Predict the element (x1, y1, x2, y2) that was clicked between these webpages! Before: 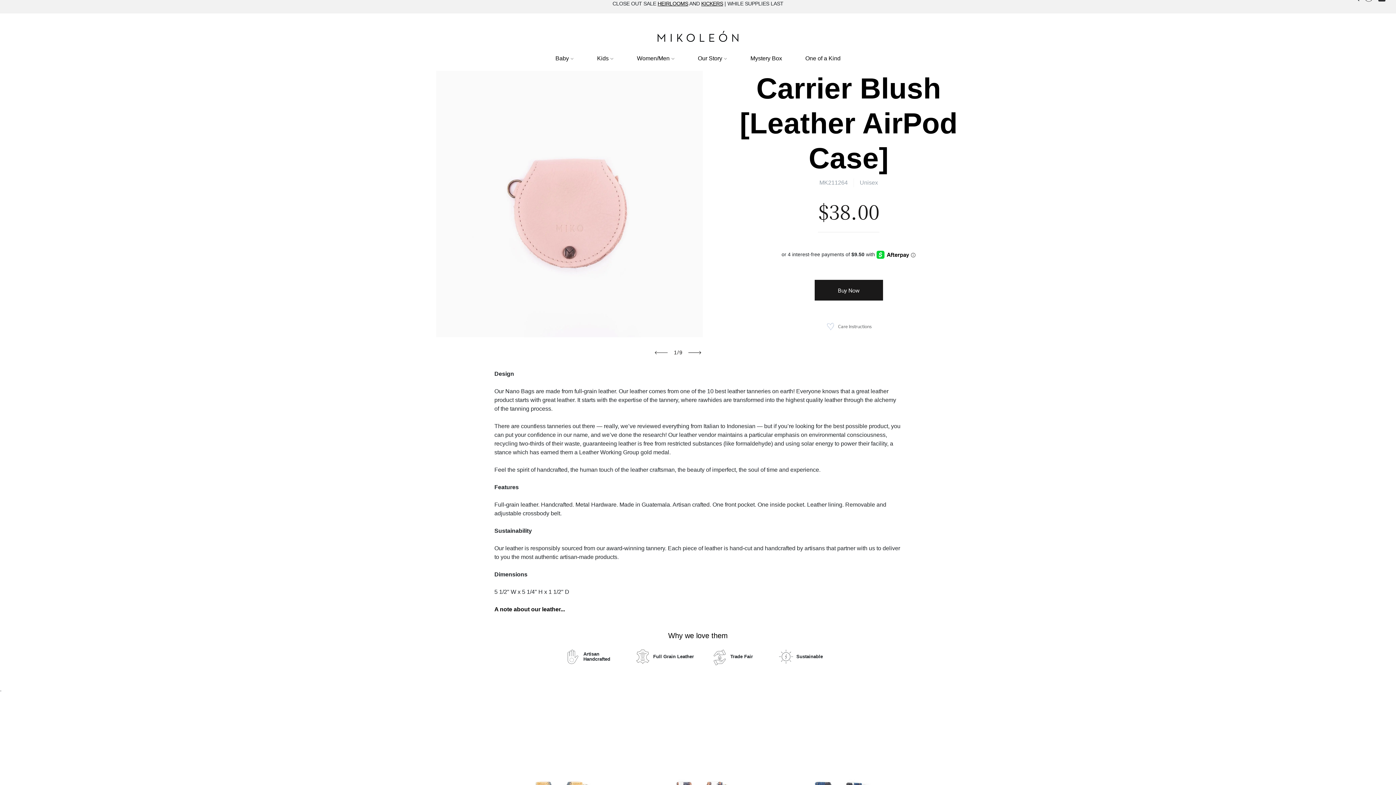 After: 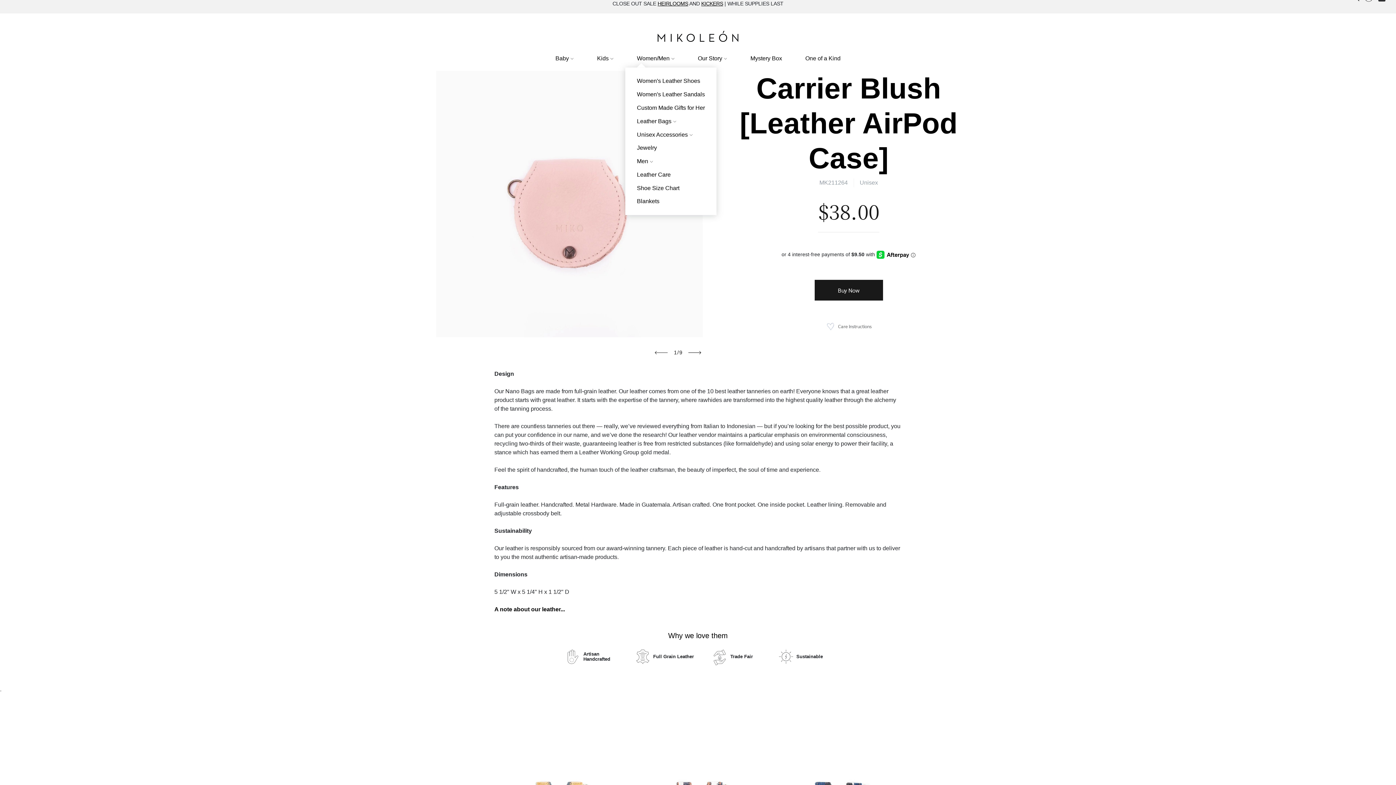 Action: bbox: (637, 55, 674, 61) label: Women/Men 